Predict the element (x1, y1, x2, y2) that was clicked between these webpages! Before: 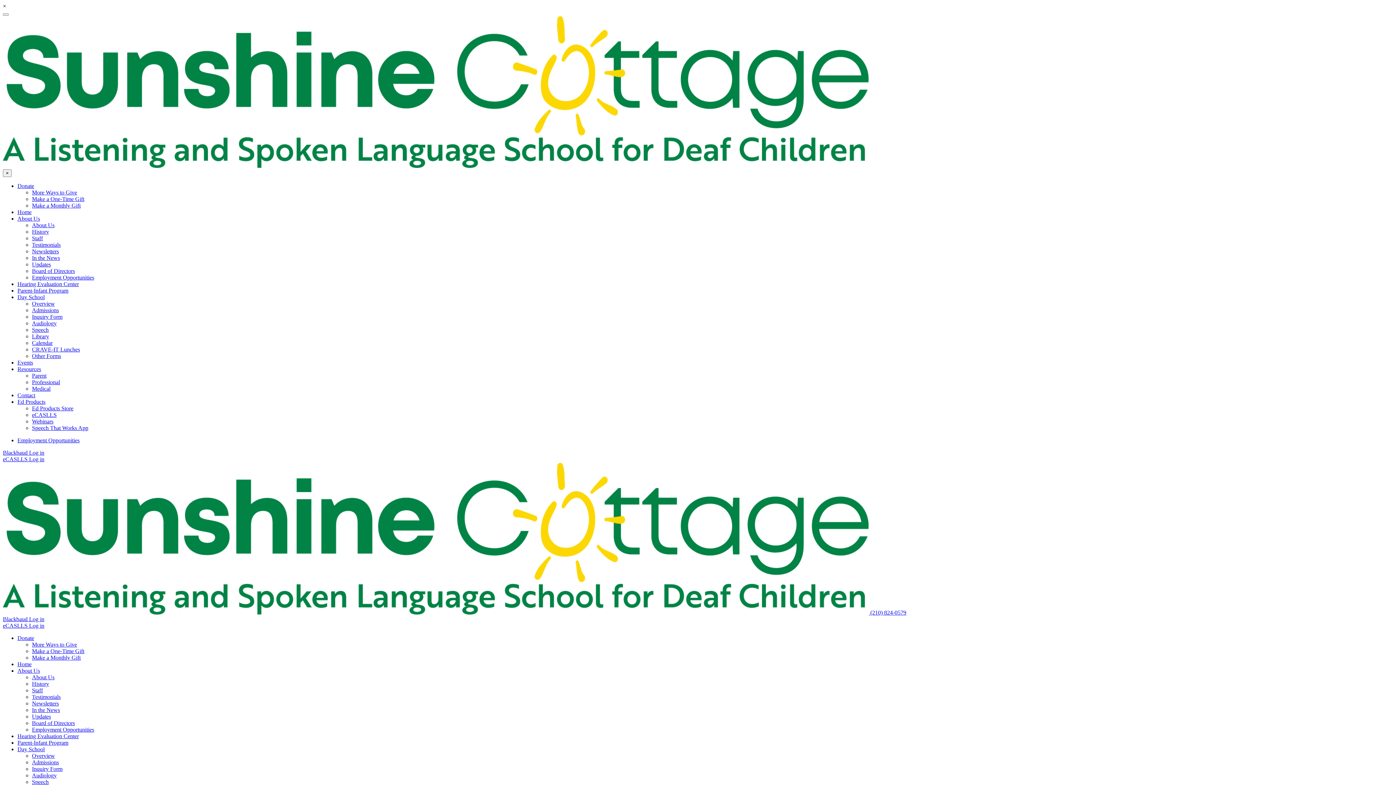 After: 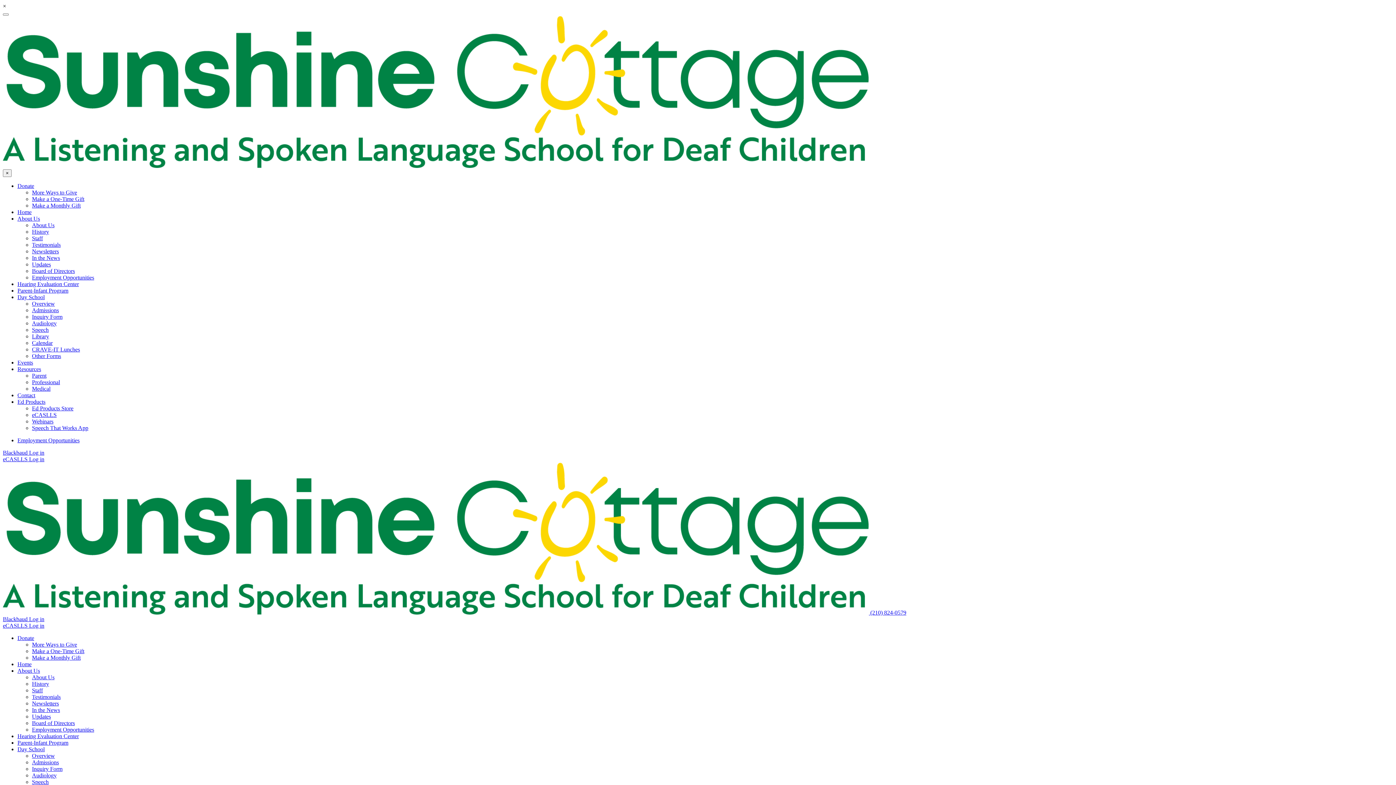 Action: bbox: (32, 405, 73, 411) label: Ed Products Store